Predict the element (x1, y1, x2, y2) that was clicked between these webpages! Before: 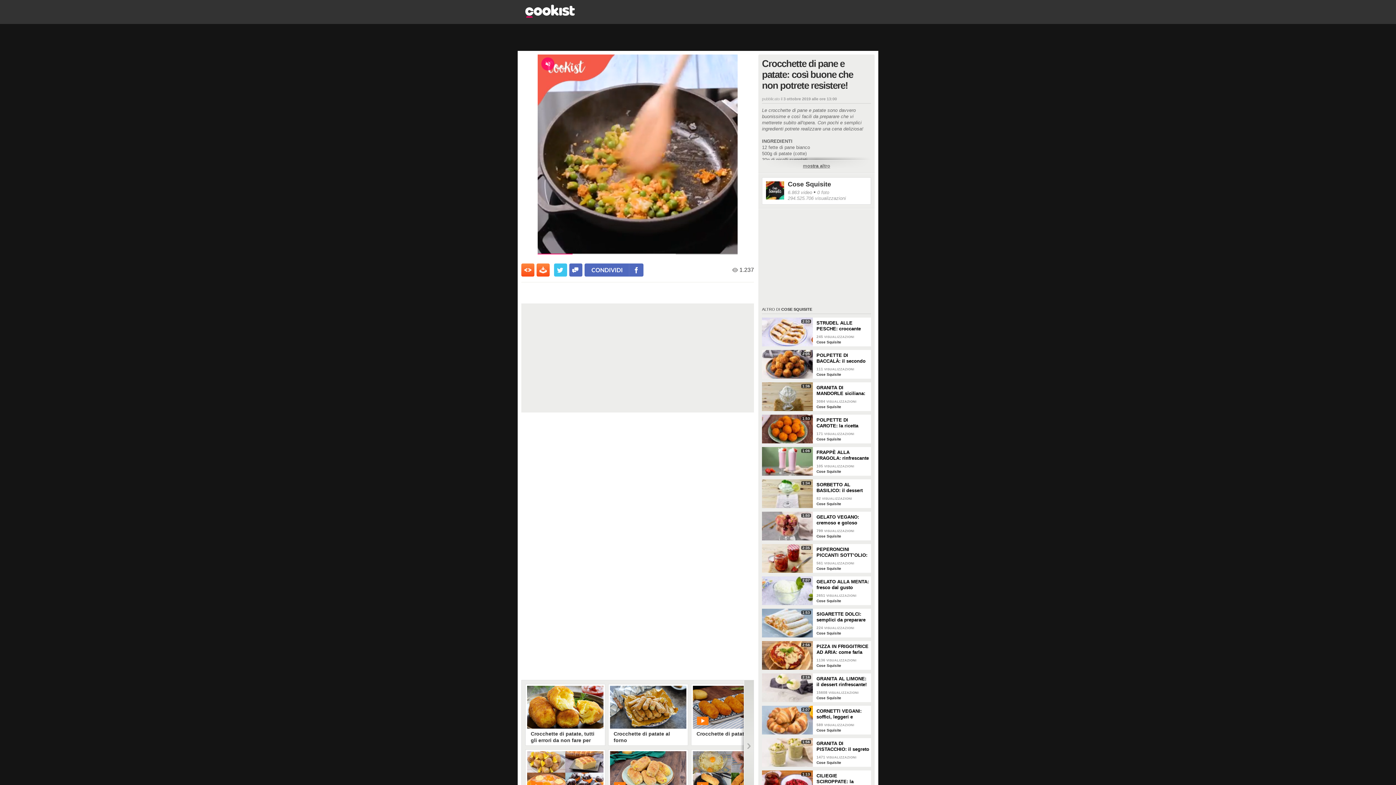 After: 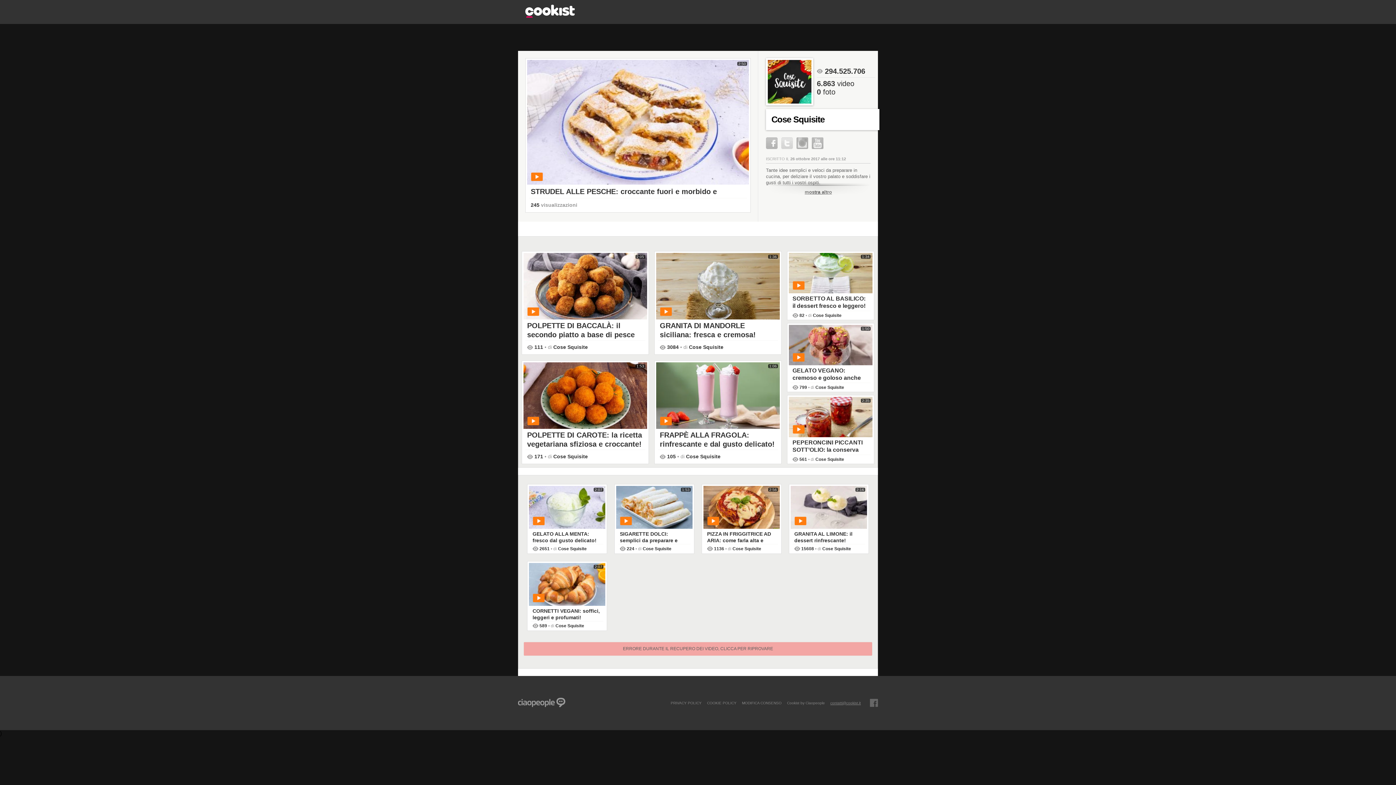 Action: label: Cose Squisite bbox: (816, 340, 841, 344)